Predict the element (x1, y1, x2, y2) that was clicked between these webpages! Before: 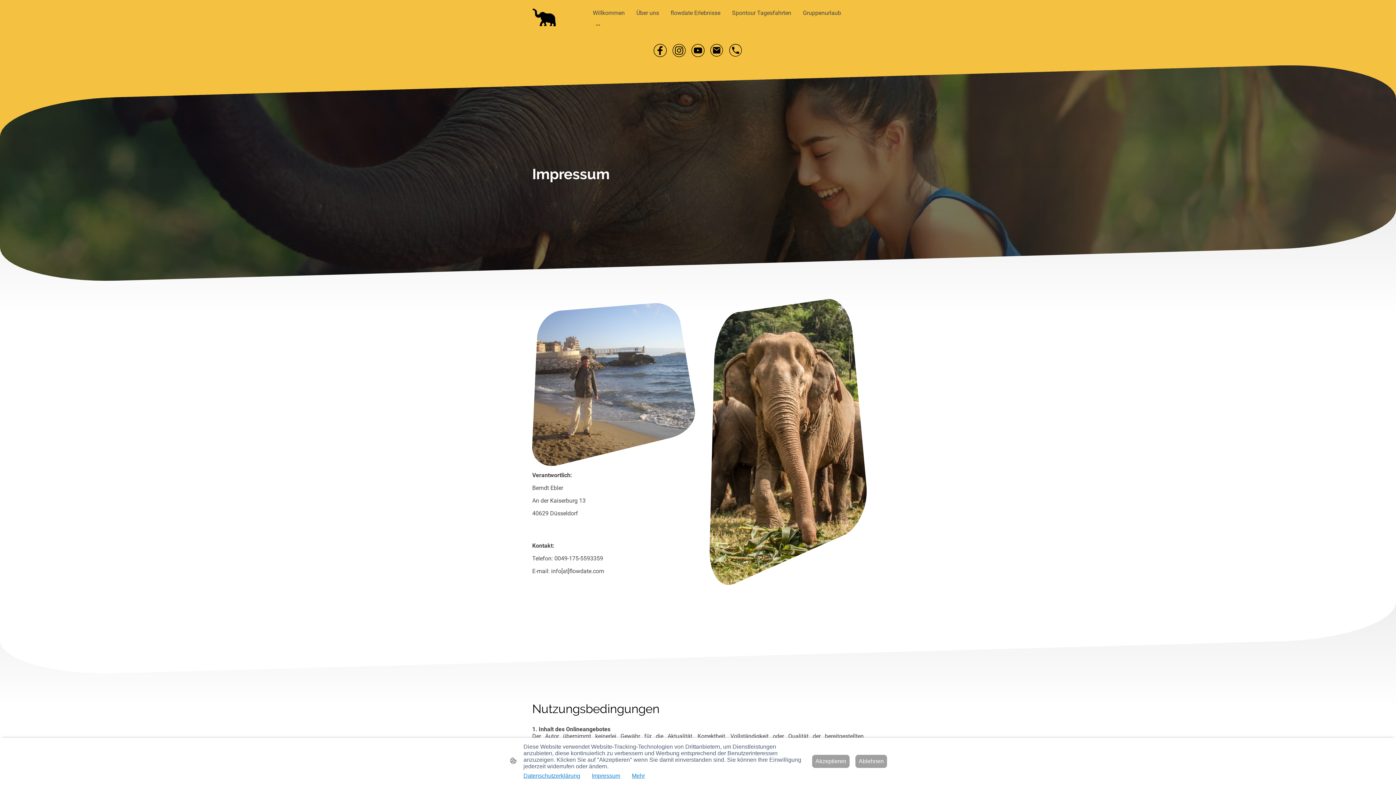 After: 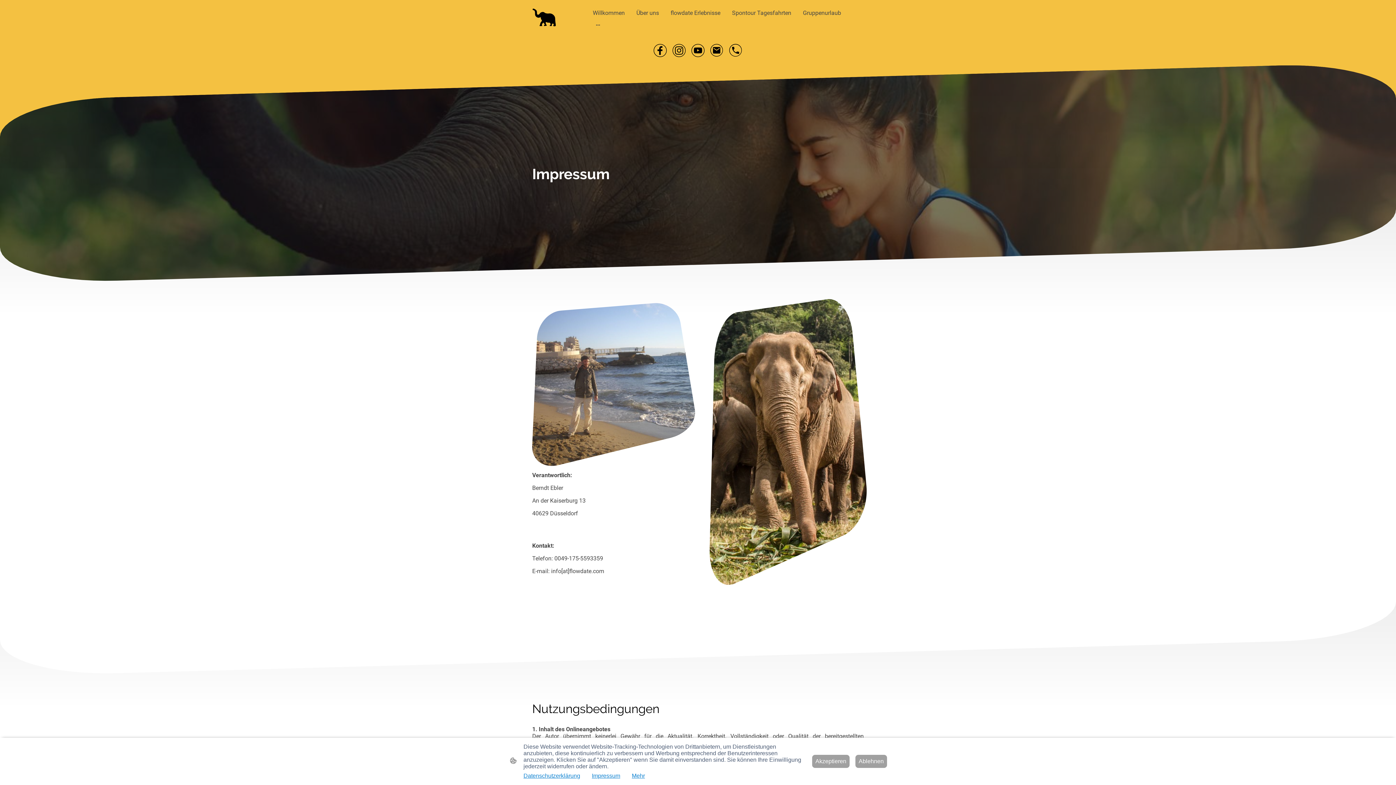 Action: bbox: (710, 43, 723, 57)